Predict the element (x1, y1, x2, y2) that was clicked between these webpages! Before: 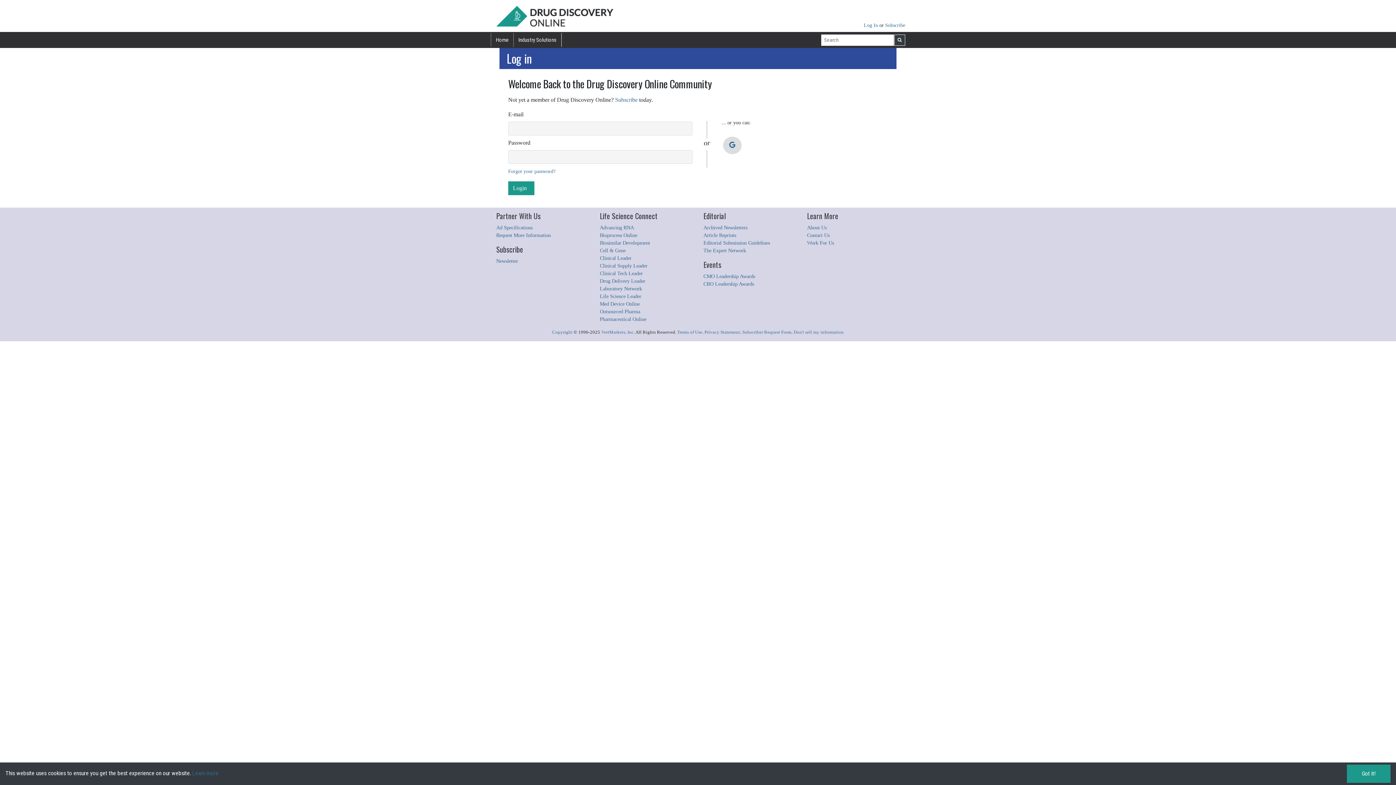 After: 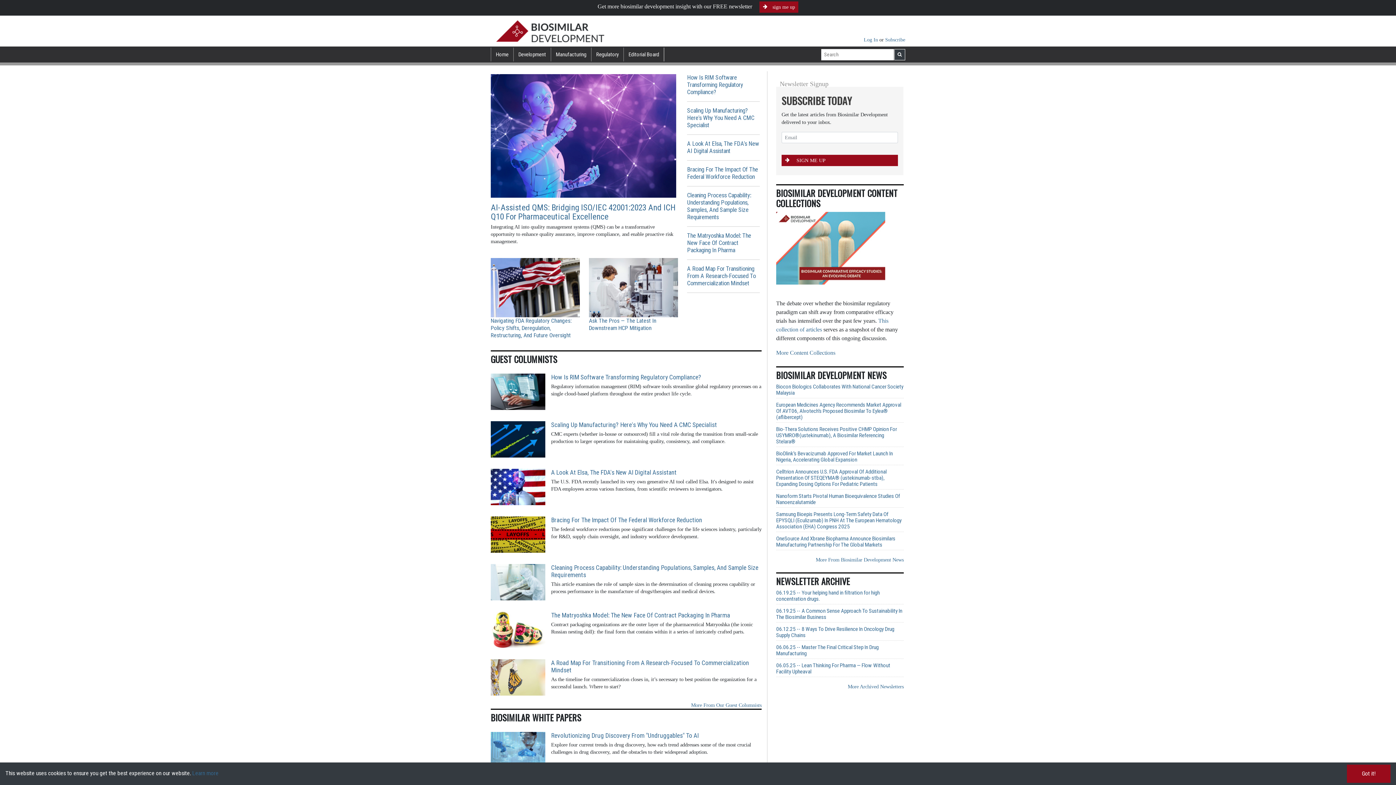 Action: bbox: (600, 240, 650, 245) label: Biosimilar Development